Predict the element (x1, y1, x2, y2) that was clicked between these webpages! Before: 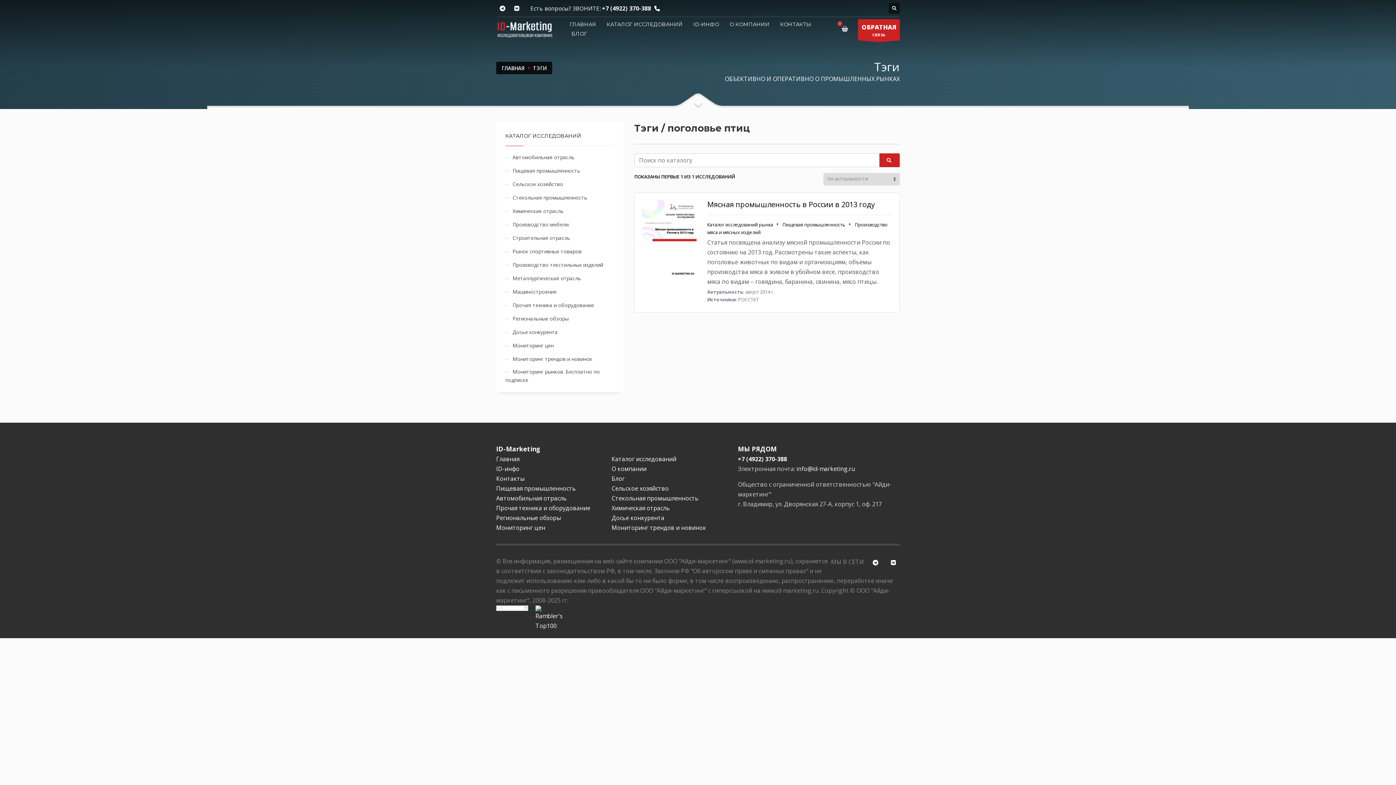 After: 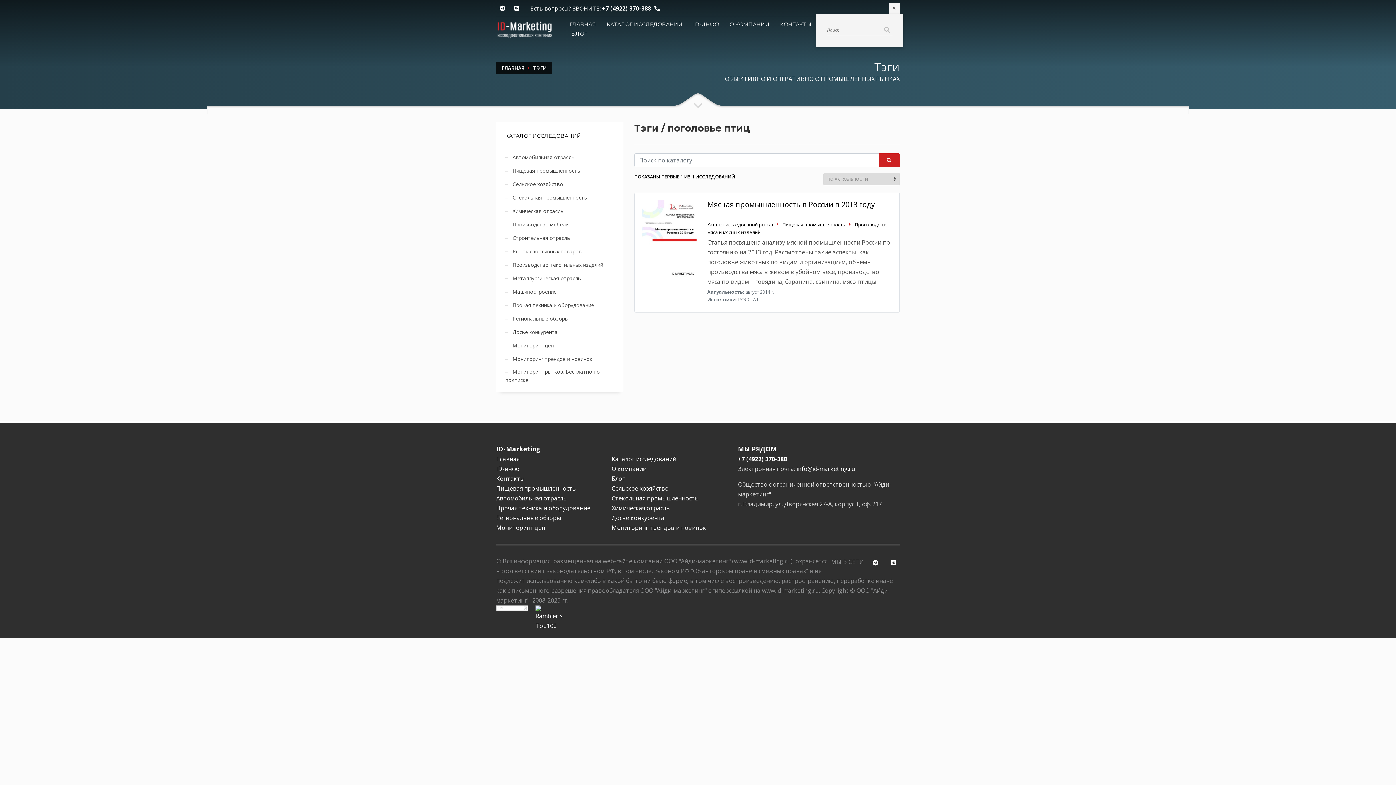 Action: bbox: (889, 2, 900, 13) label: Поиск по каталогу